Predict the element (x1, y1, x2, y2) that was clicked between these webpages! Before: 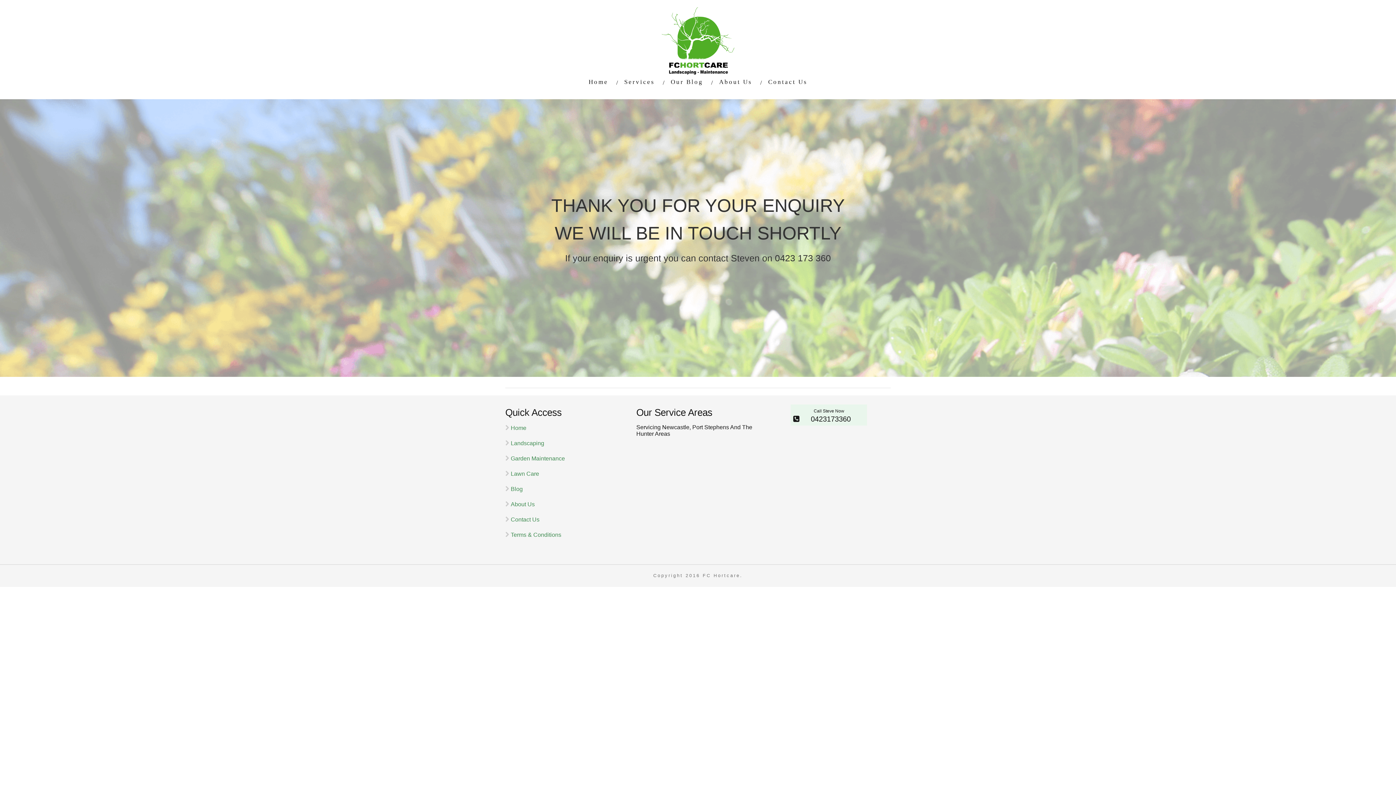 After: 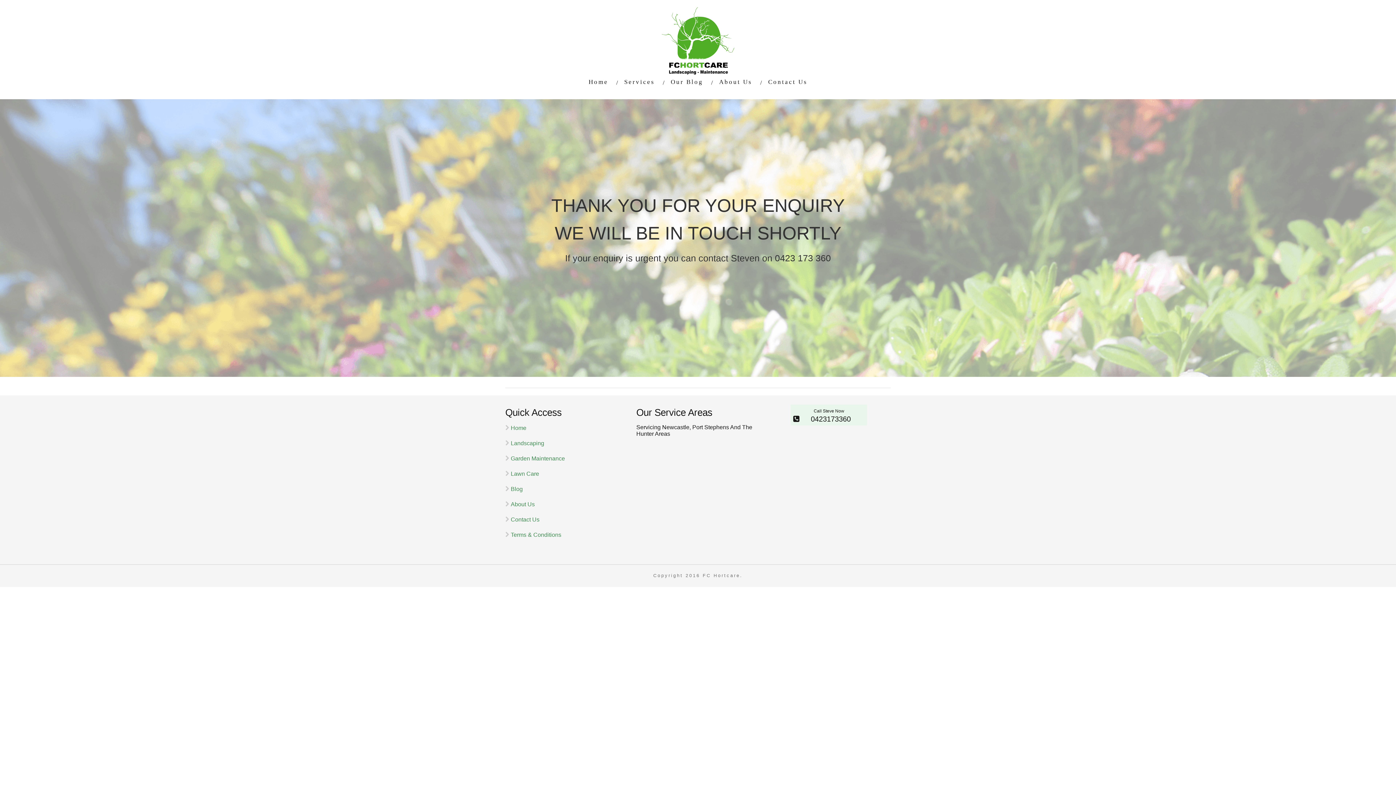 Action: label: Call Steve Now
0423173360 bbox: (791, 404, 867, 425)